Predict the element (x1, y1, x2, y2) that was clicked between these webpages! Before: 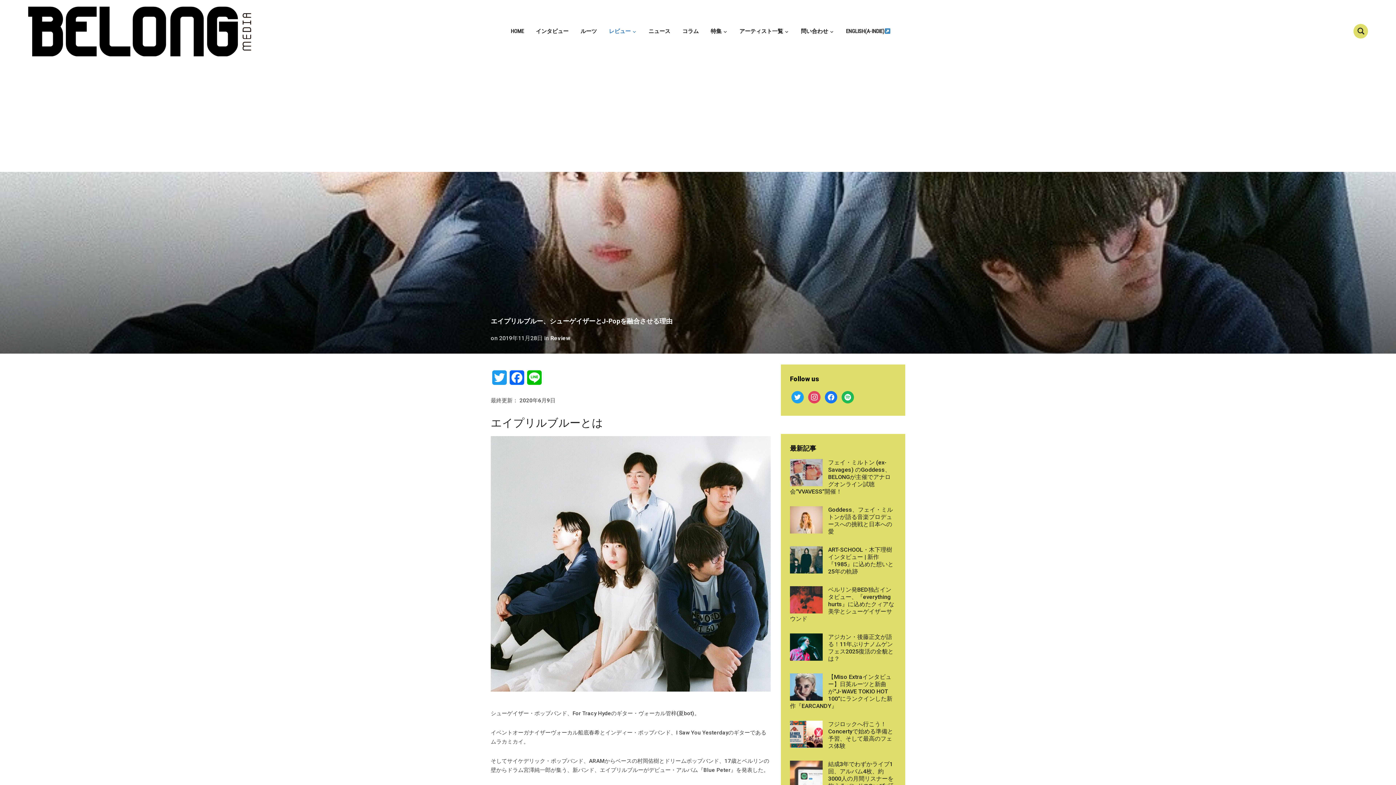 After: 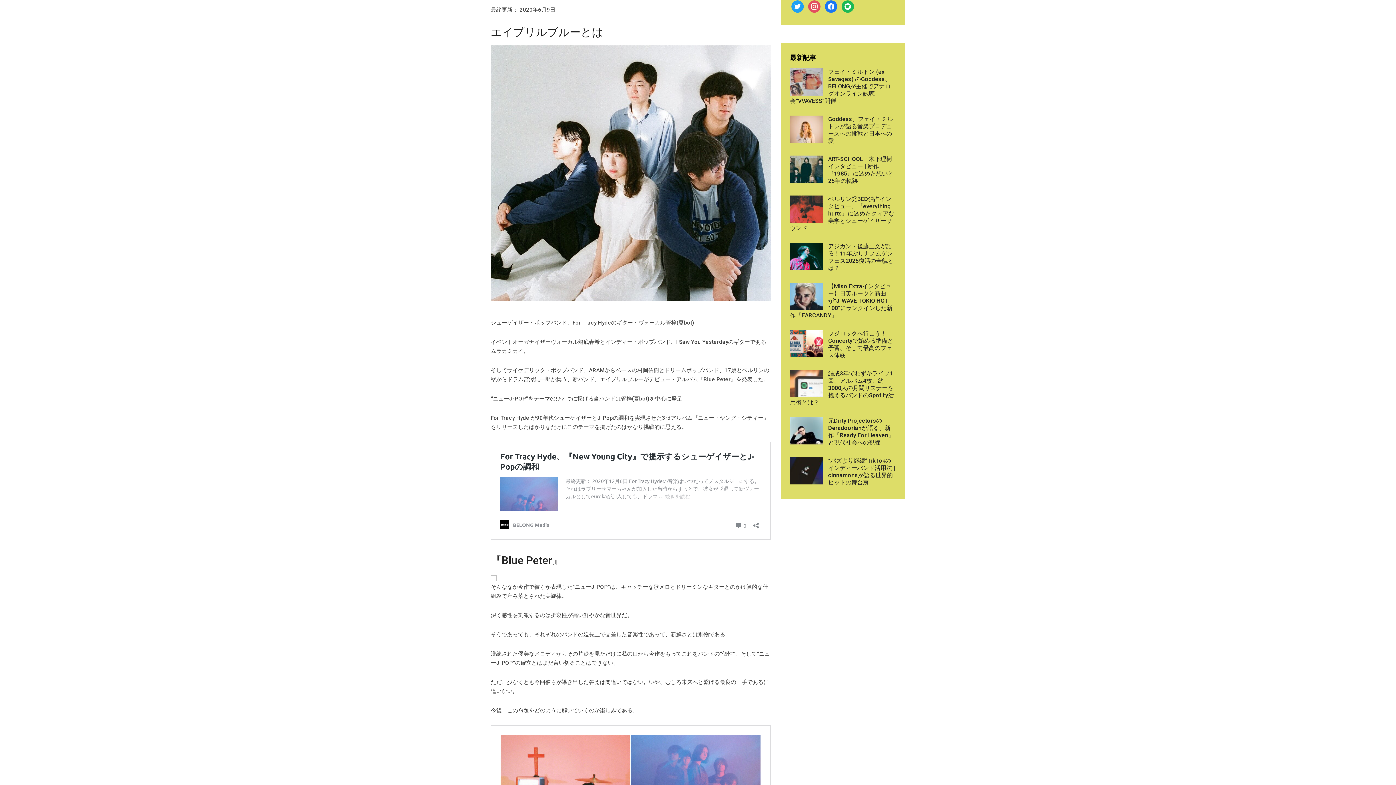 Action: bbox: (808, 393, 820, 400) label: instagram